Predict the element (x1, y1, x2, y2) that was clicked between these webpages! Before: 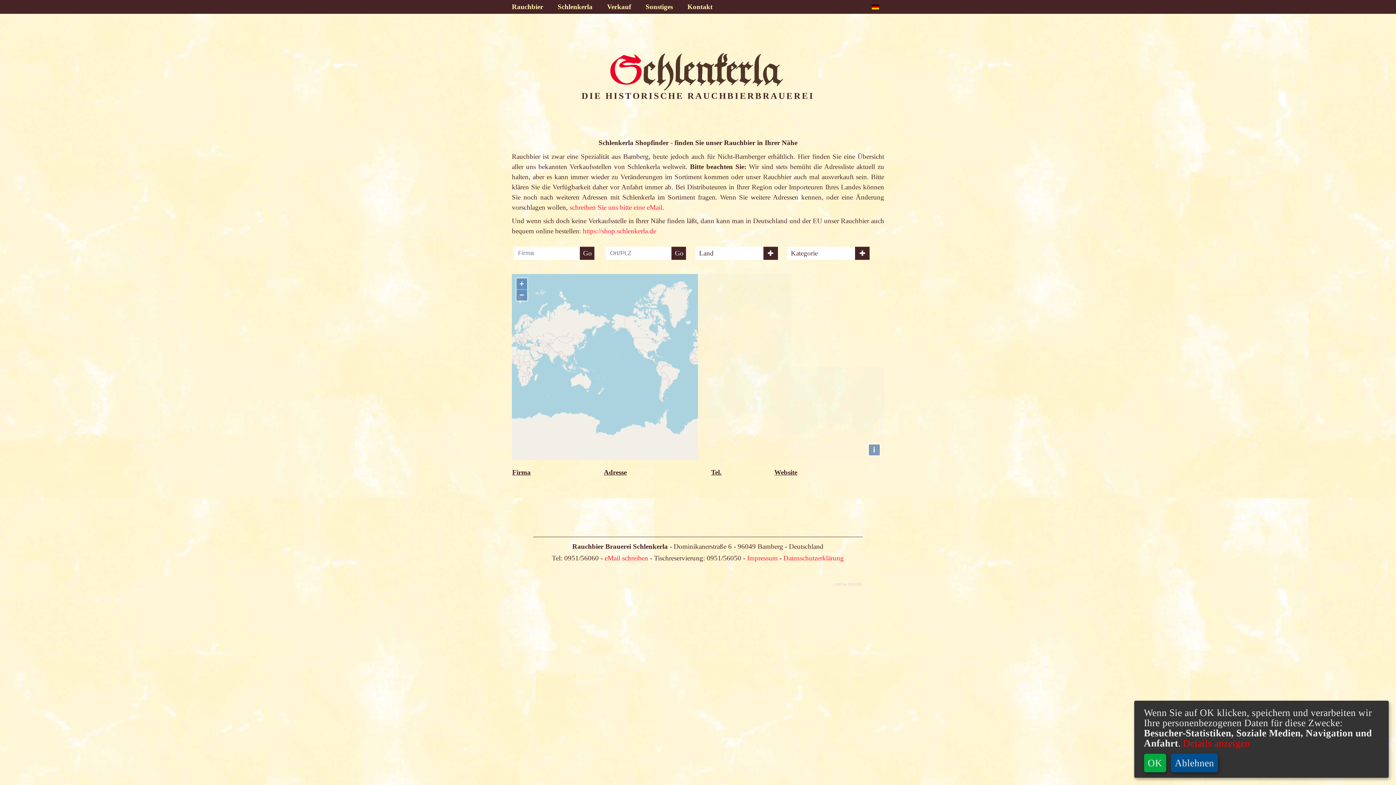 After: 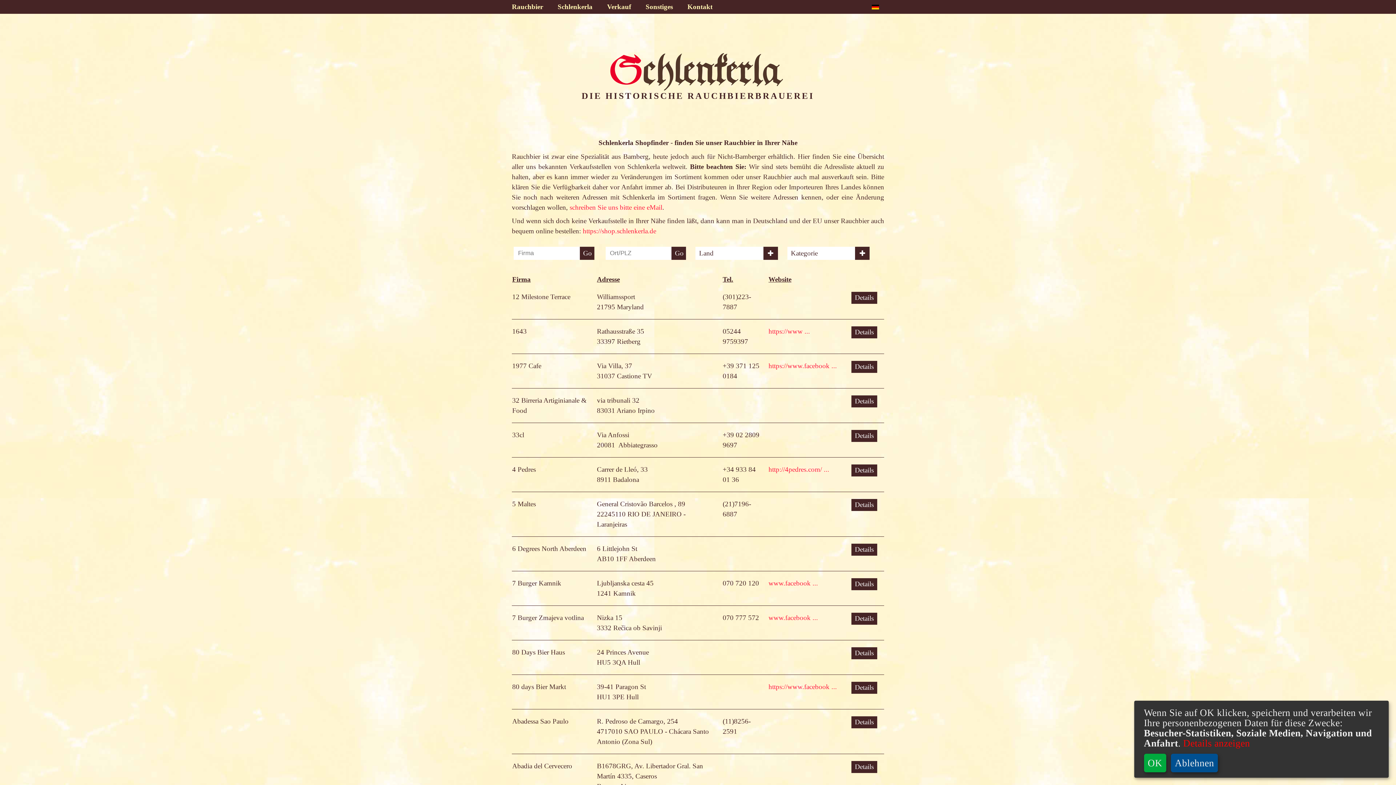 Action: bbox: (512, 65, 884, 101) label: DIE HISTORISCHE RAUCHBIERBRAUEREI